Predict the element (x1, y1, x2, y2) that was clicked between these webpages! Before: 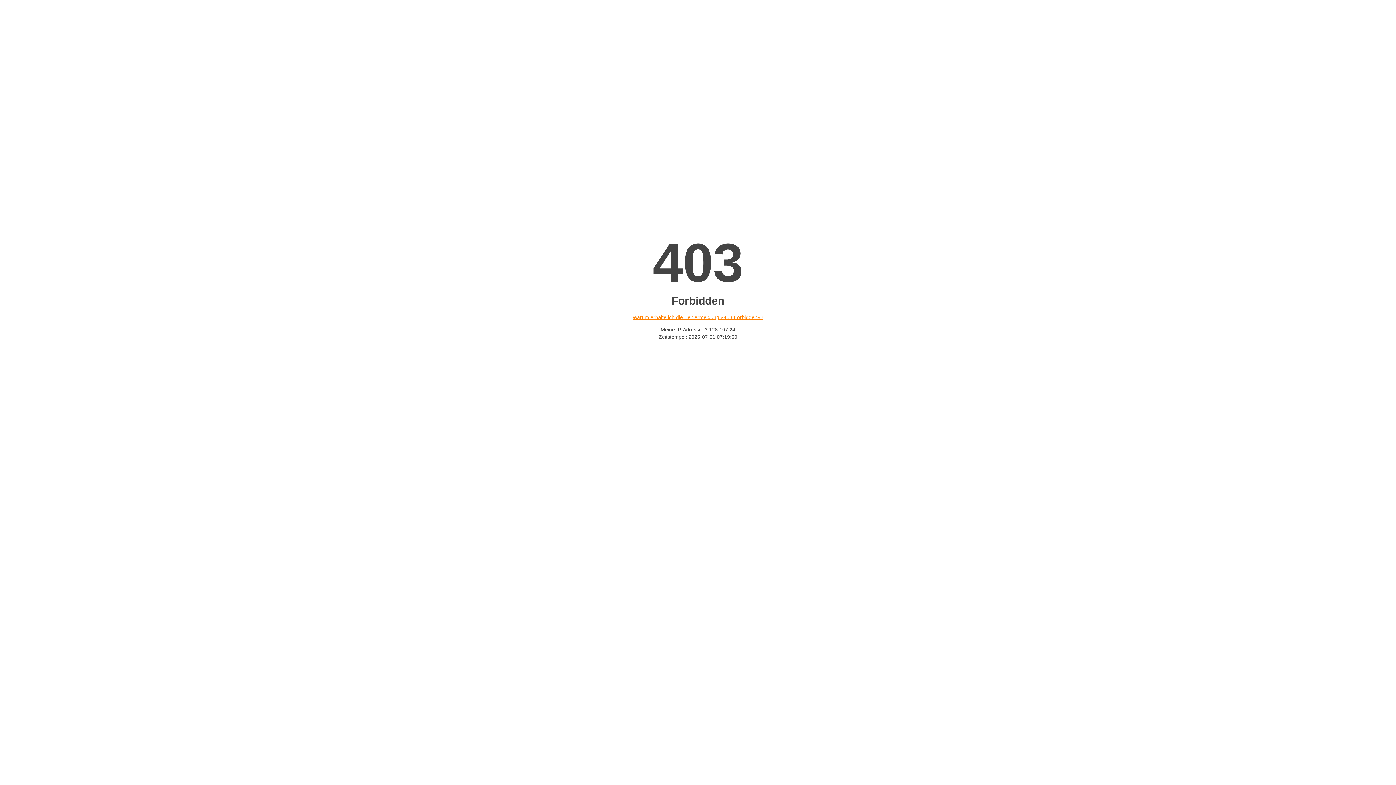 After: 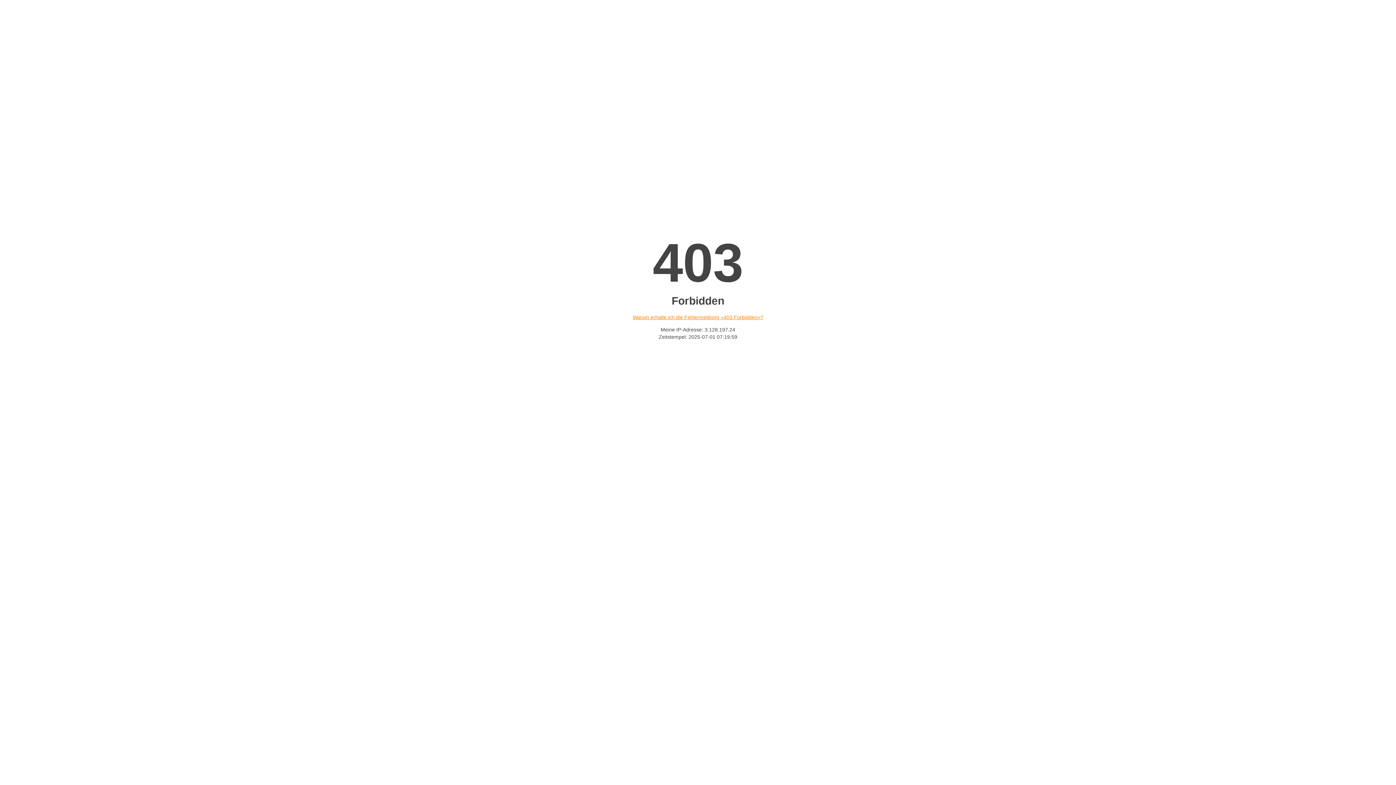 Action: bbox: (632, 314, 763, 320) label: Warum erhalte ich die Fehlermeldung «403 Forbidden»?